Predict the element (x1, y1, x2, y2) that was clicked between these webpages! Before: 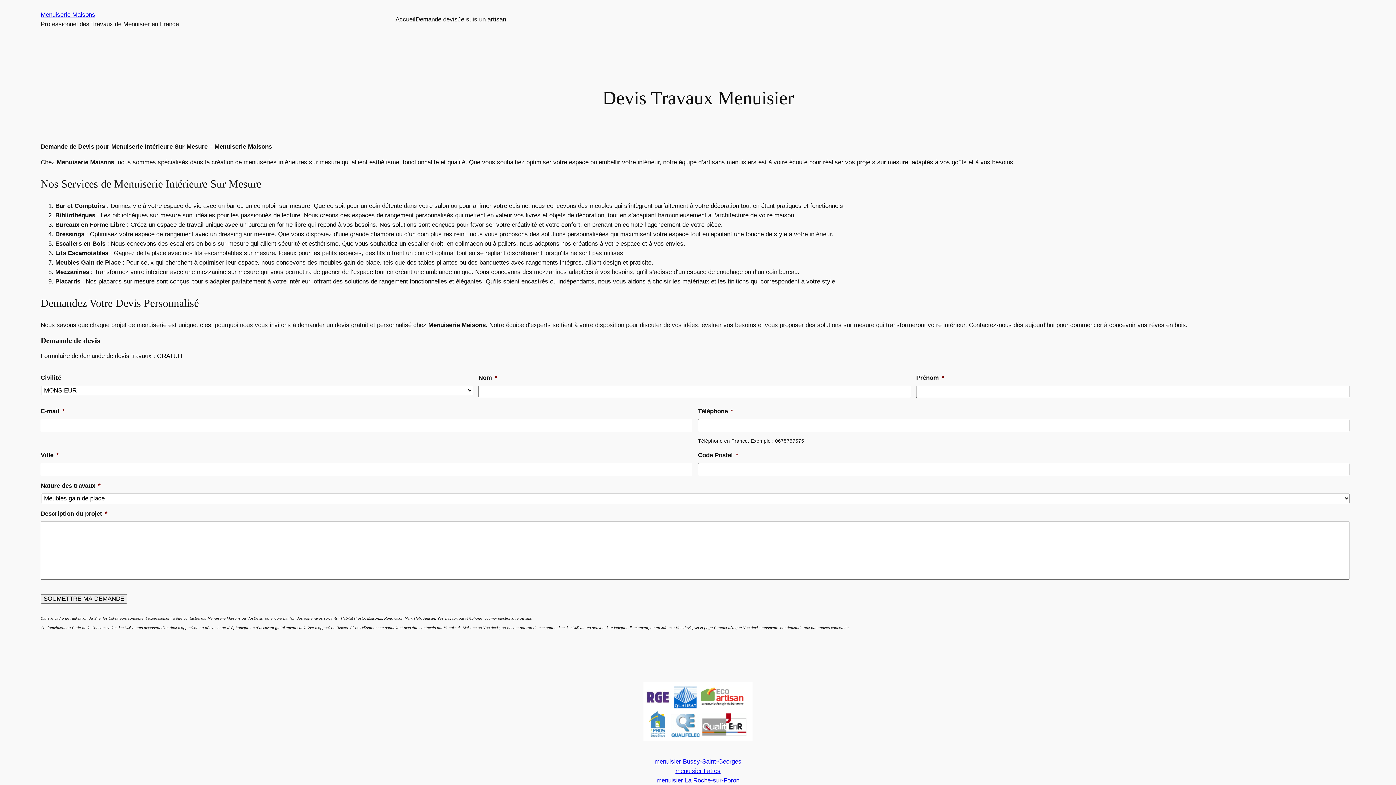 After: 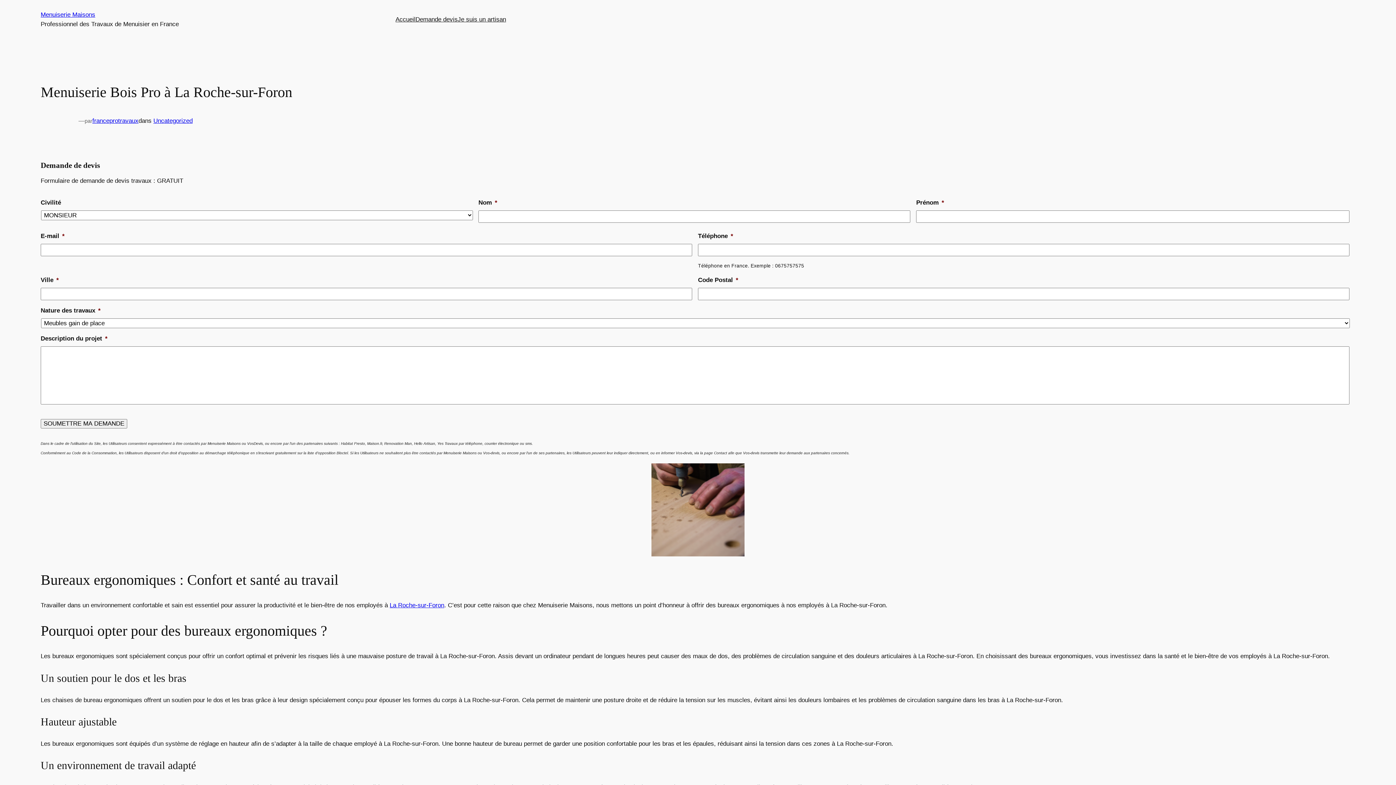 Action: bbox: (656, 777, 739, 784) label: menuisier La Roche-sur-Foron